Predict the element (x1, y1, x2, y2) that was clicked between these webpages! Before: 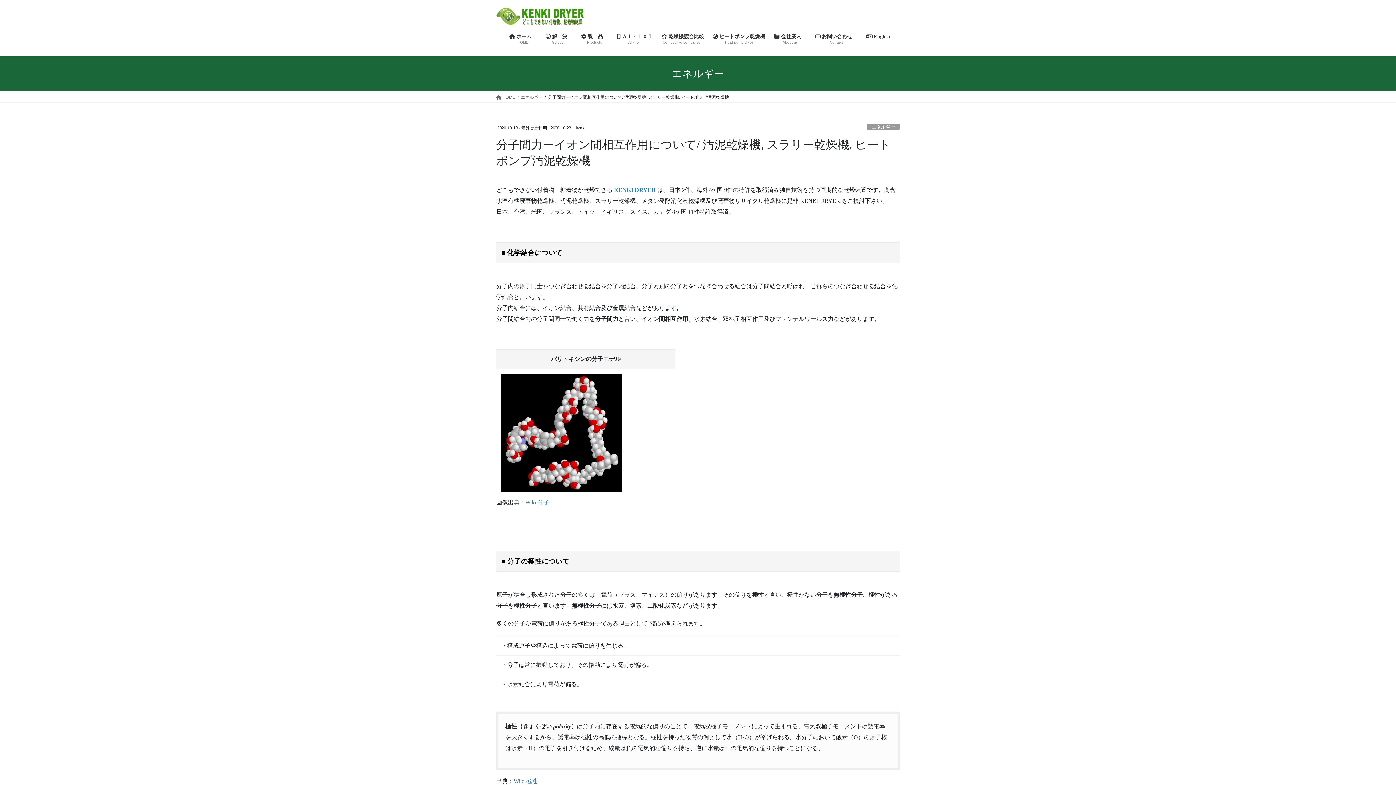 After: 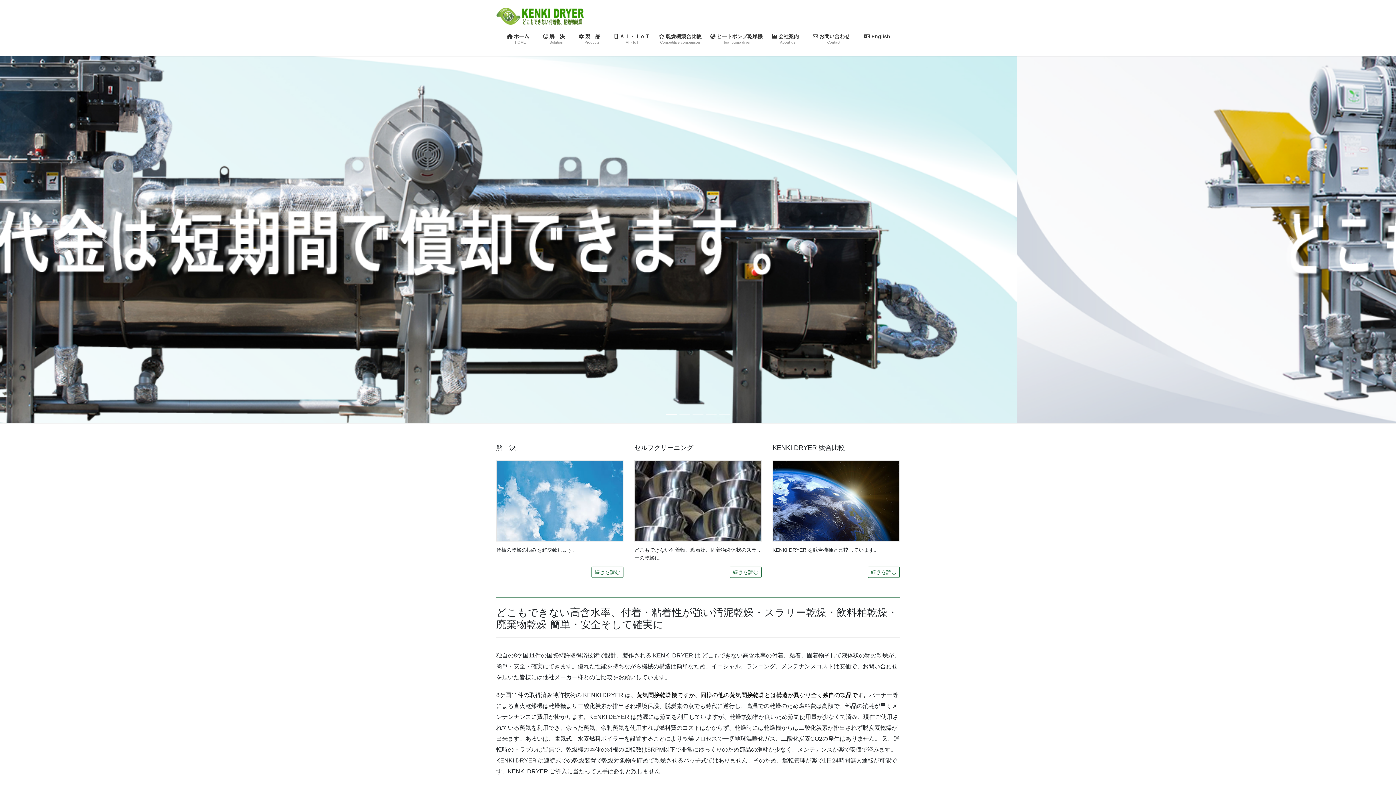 Action: bbox: (614, 186, 657, 193) label: KENKI DRYER 